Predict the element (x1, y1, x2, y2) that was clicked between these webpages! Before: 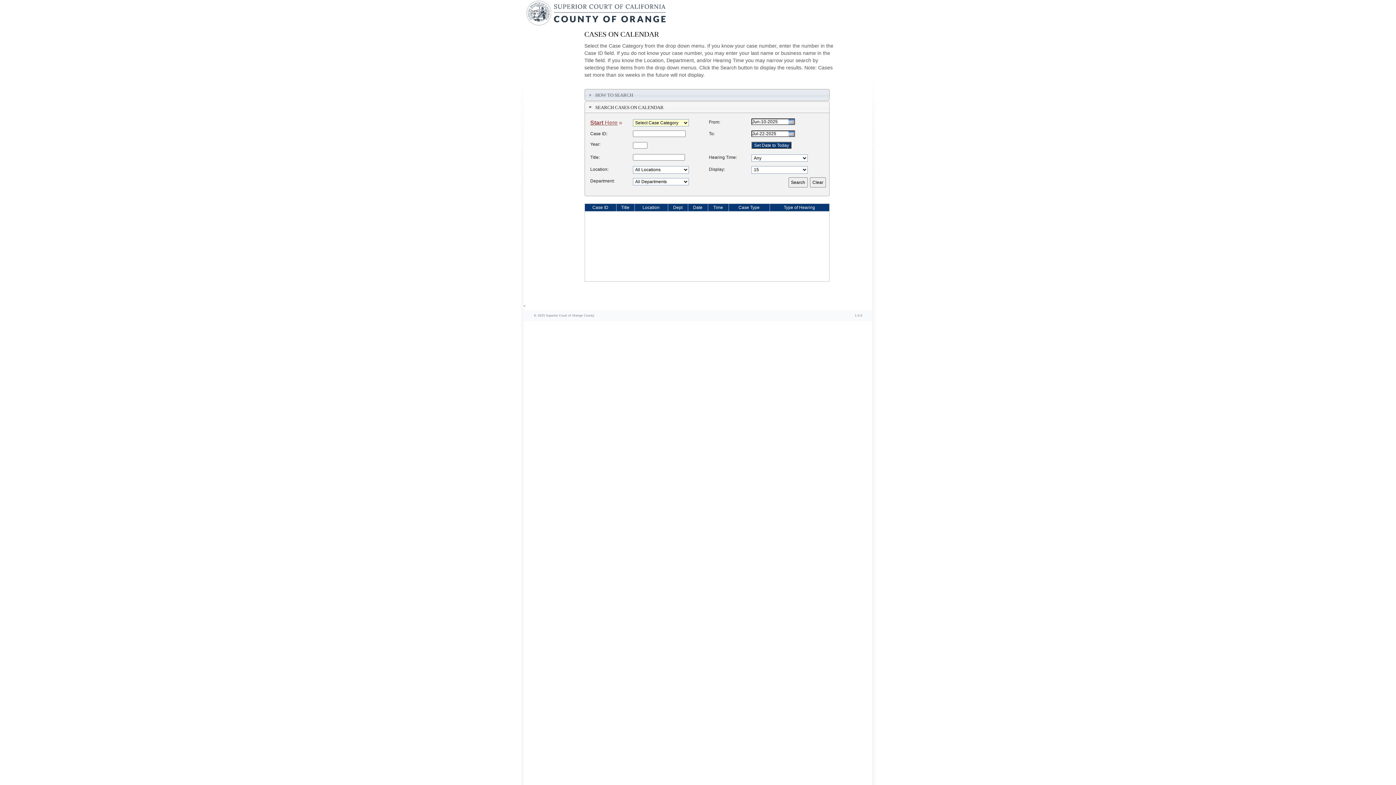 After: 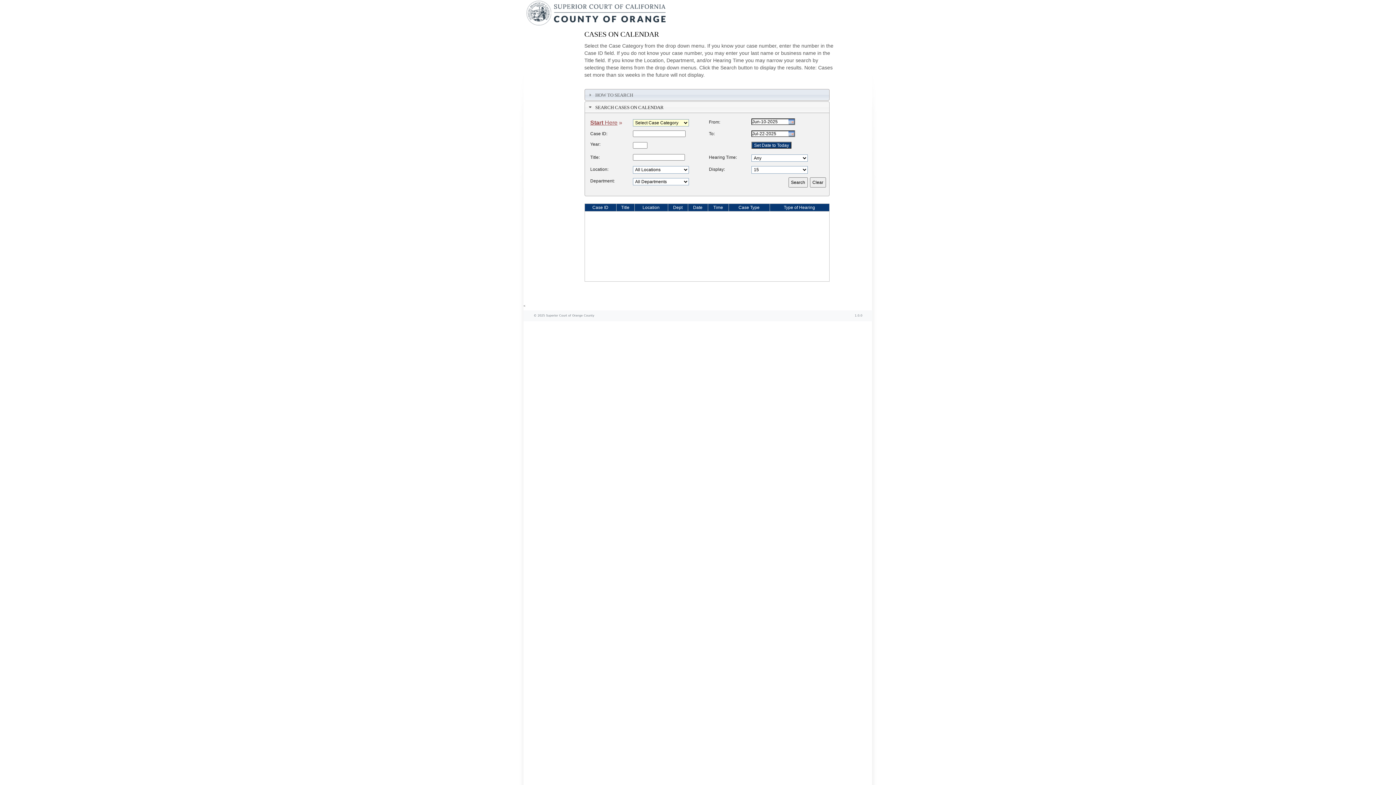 Action: bbox: (523, 0, 670, 29)